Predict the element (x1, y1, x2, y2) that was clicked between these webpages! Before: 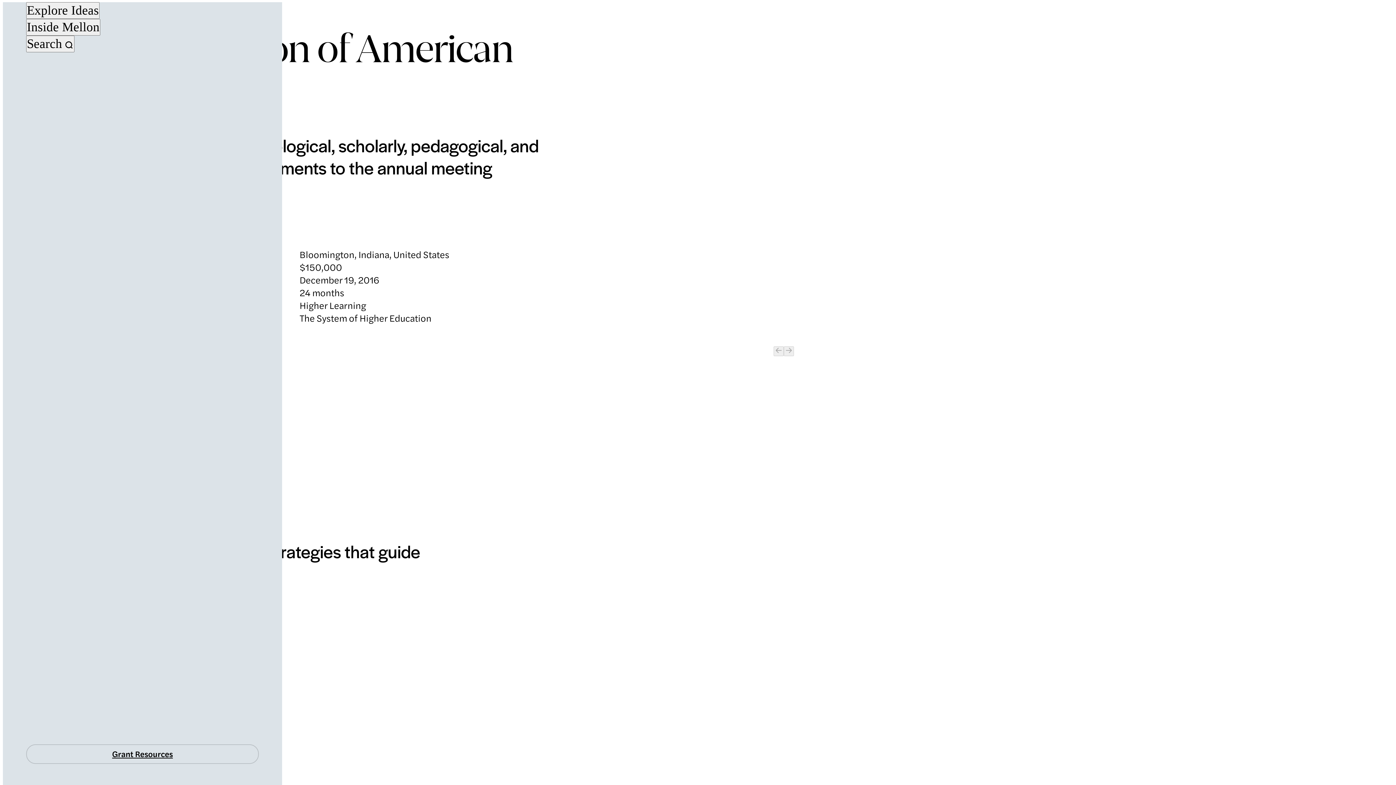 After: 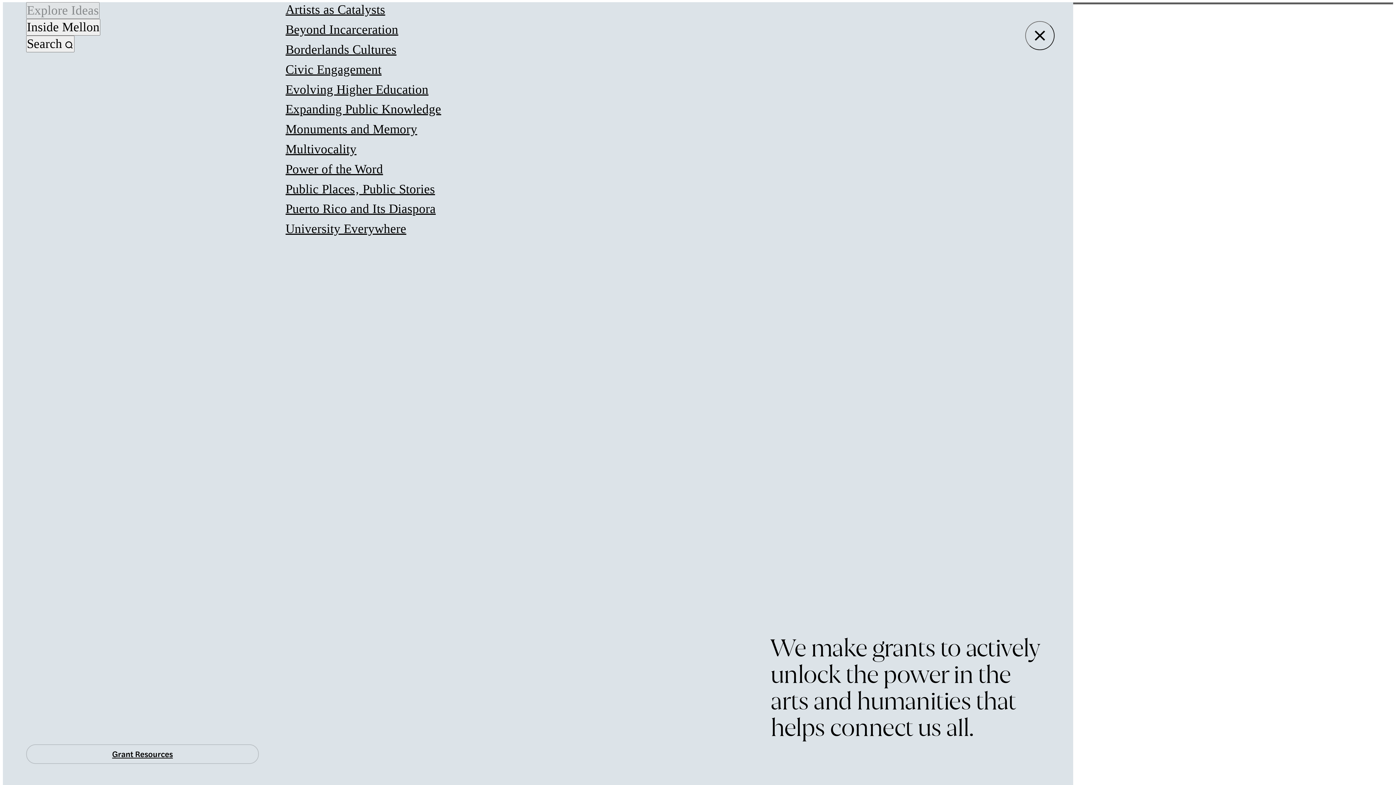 Action: bbox: (26, 2, 99, 19) label: Explore Ideas